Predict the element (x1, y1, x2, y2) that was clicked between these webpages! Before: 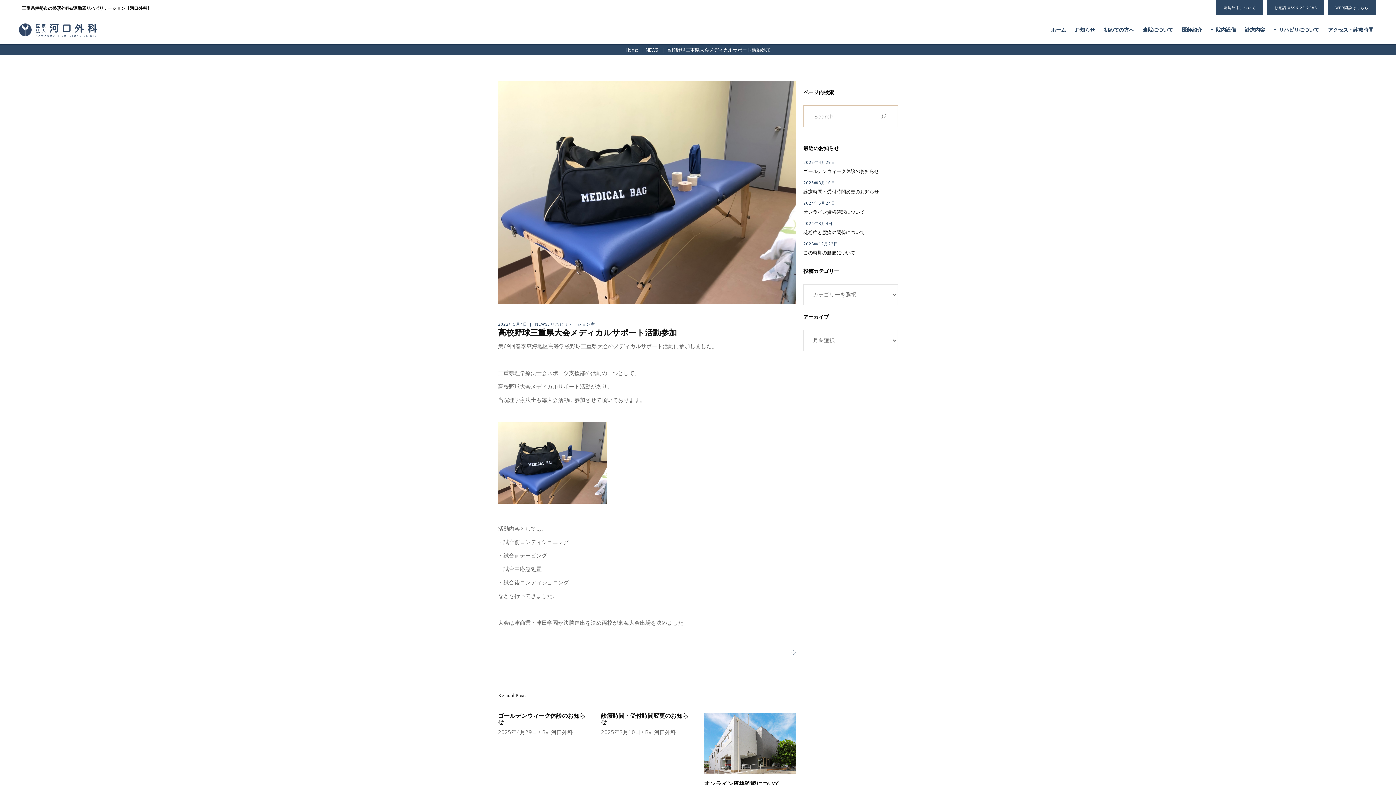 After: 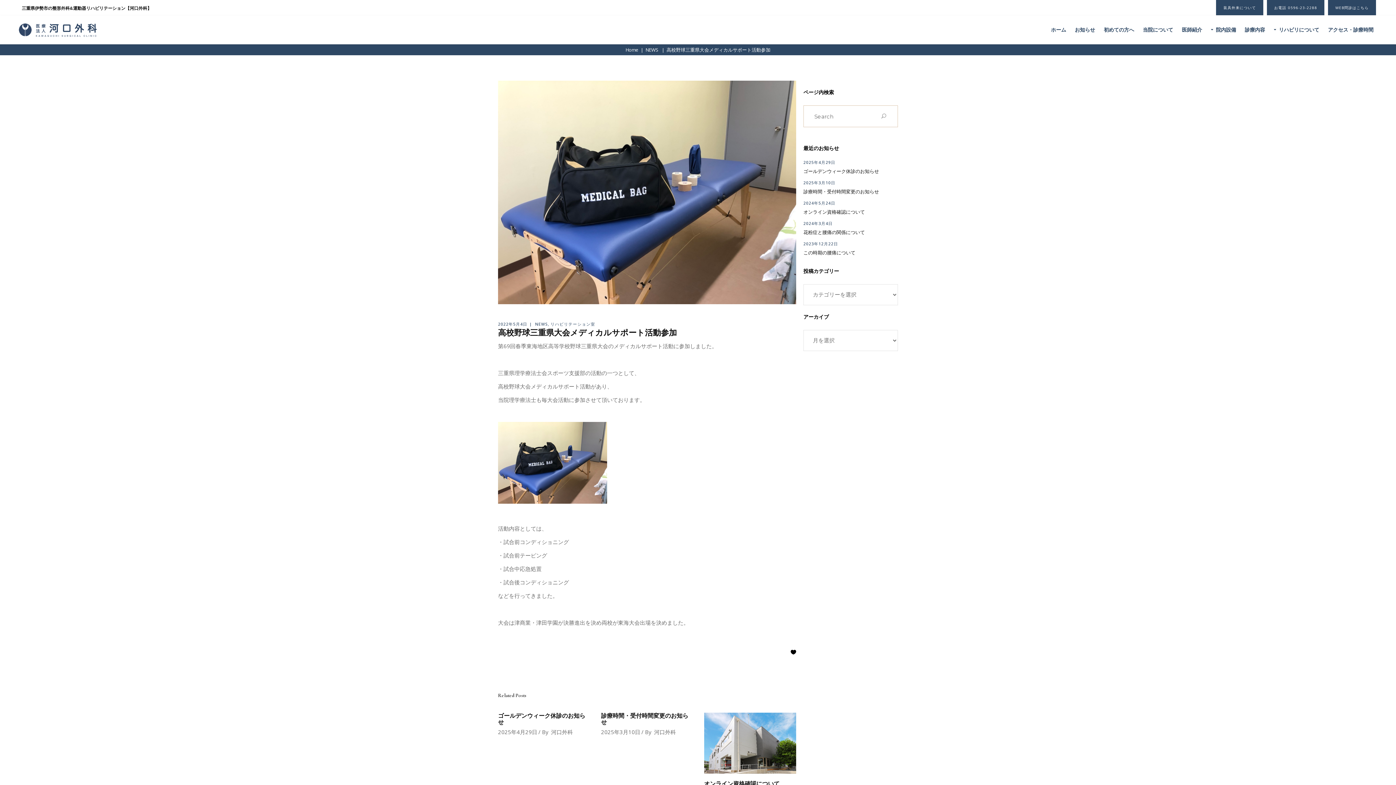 Action: bbox: (790, 649, 796, 656)